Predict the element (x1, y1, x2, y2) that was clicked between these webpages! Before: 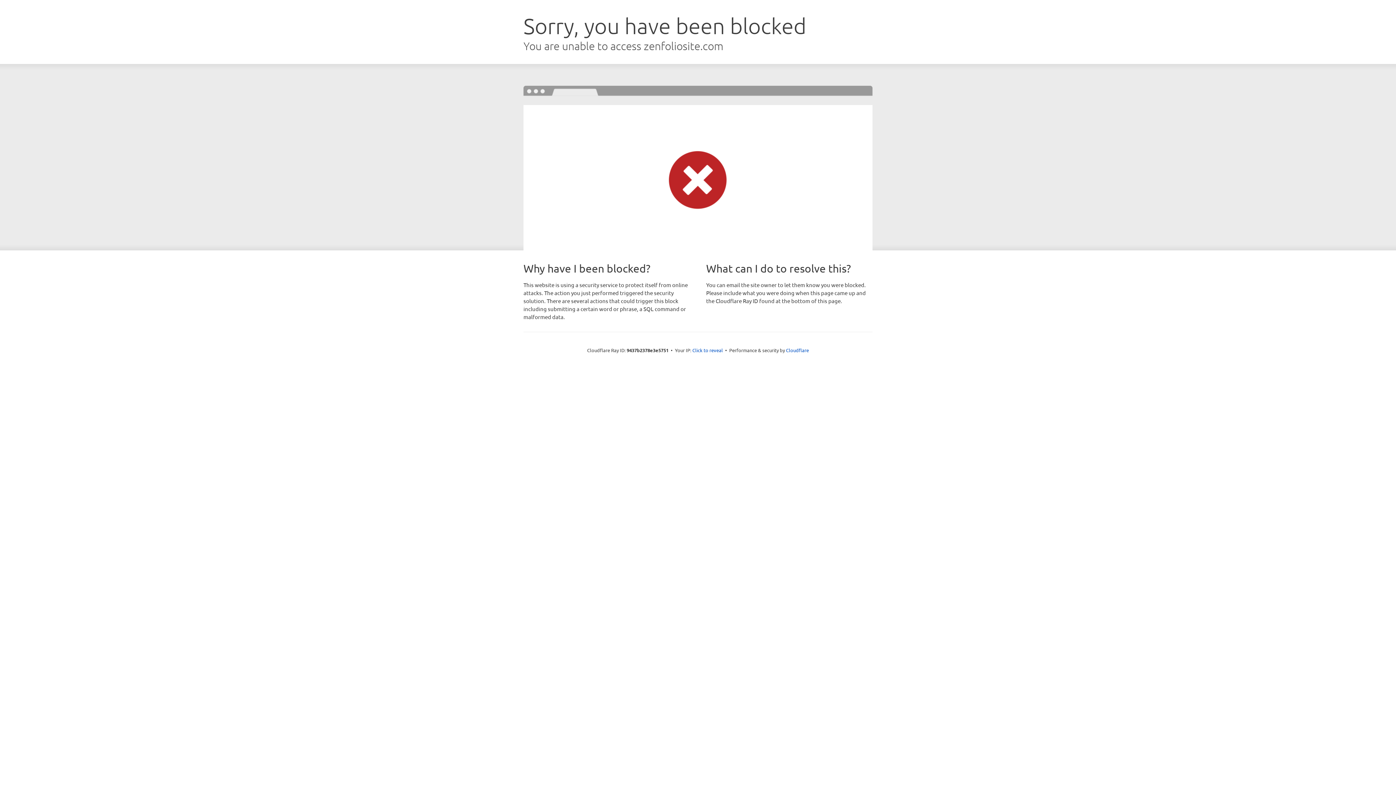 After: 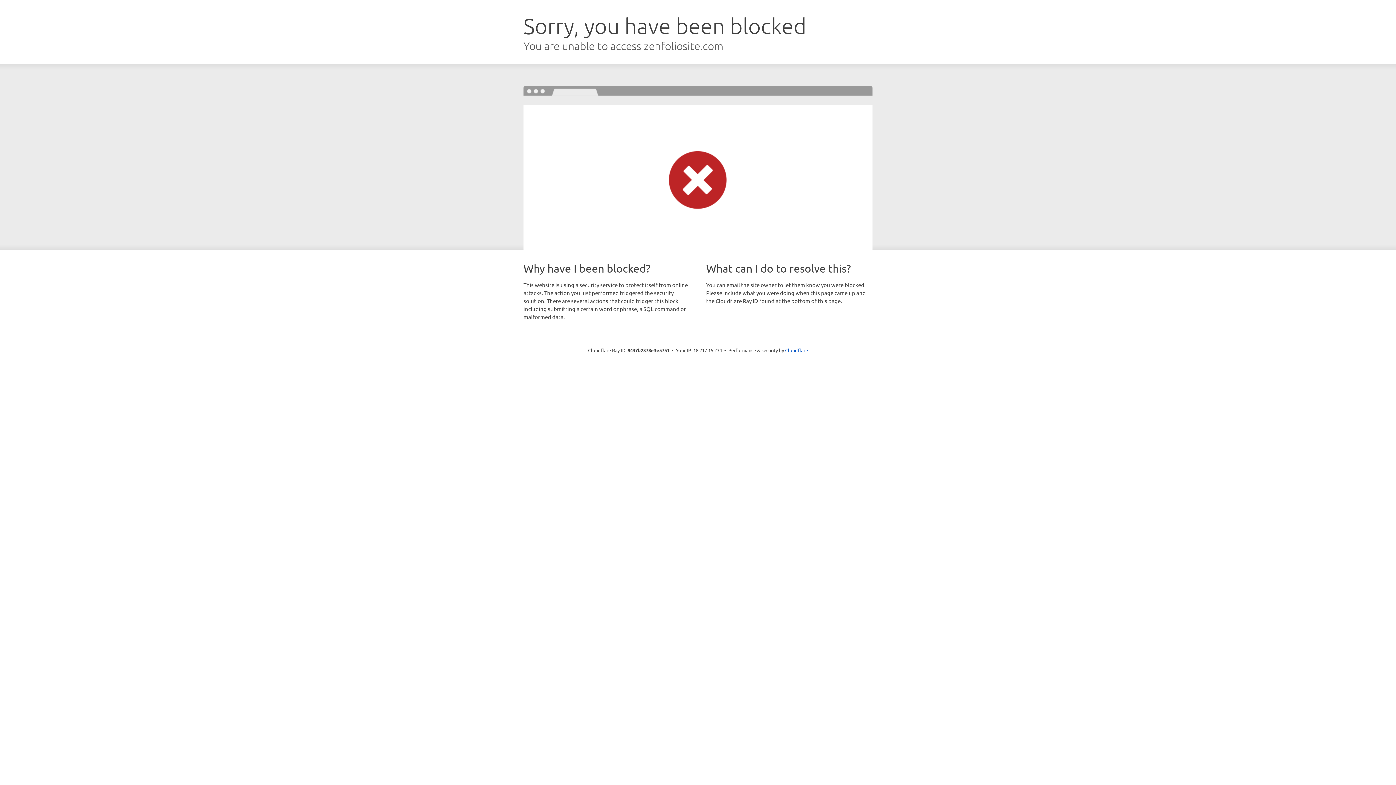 Action: label: Click to reveal bbox: (692, 346, 723, 353)